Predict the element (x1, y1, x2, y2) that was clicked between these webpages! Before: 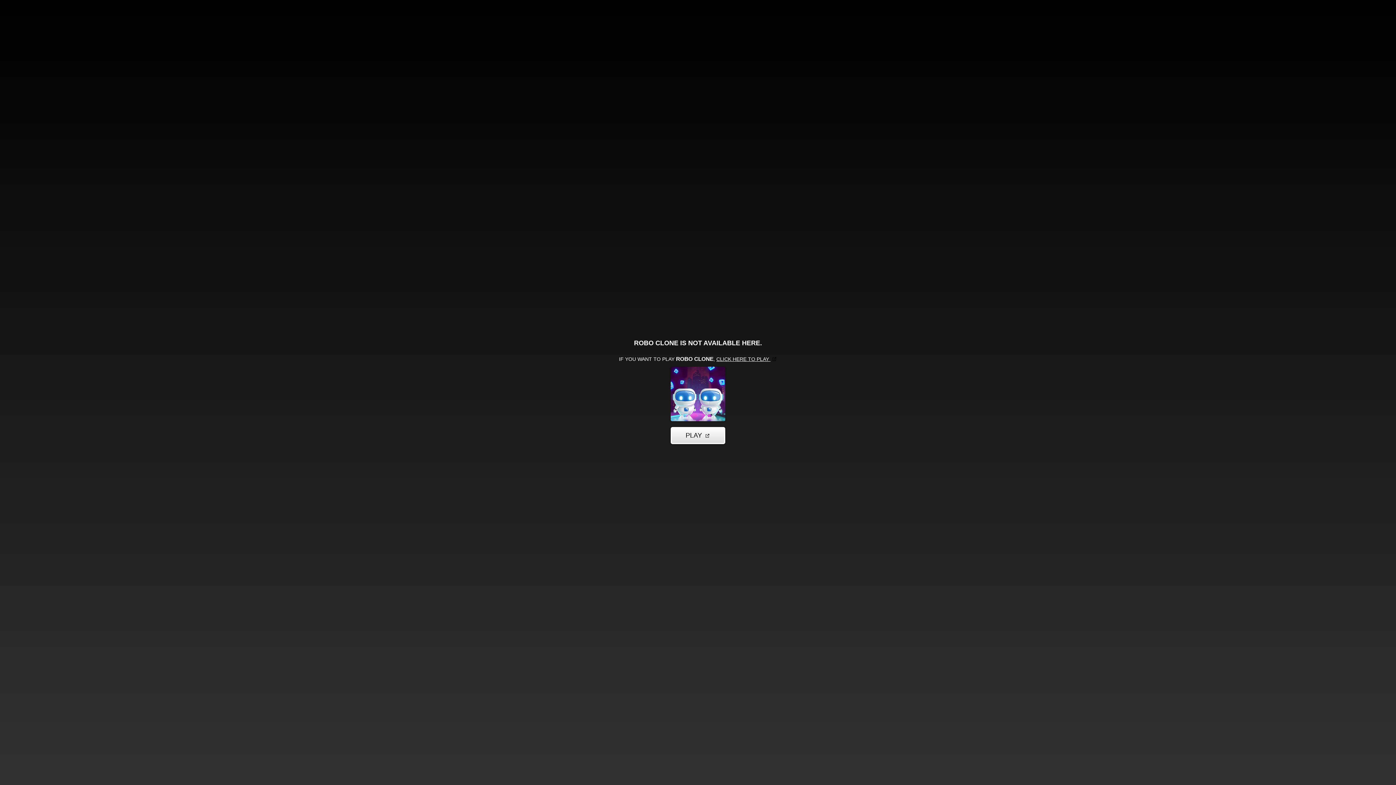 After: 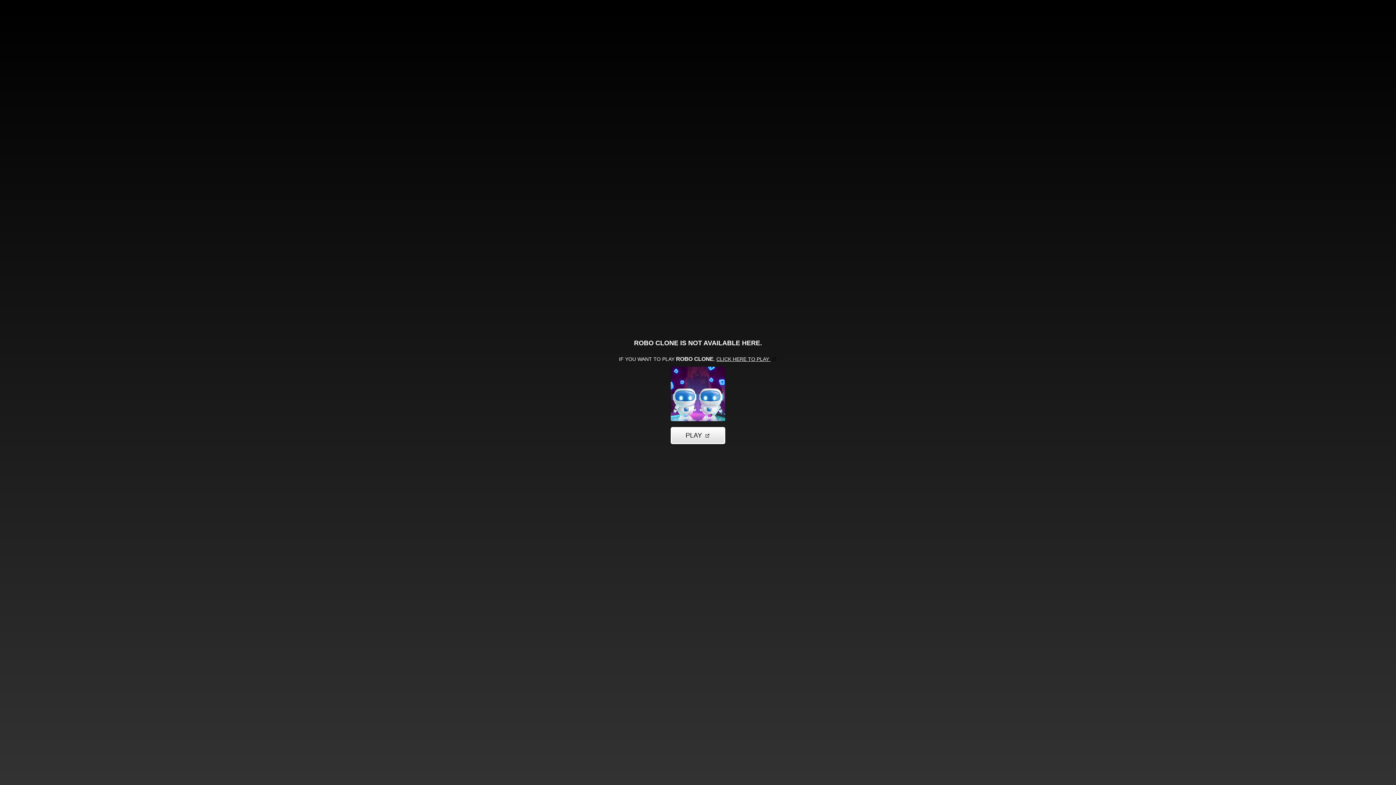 Action: label: CLICK HERE TO PLAY  bbox: (716, 356, 777, 362)